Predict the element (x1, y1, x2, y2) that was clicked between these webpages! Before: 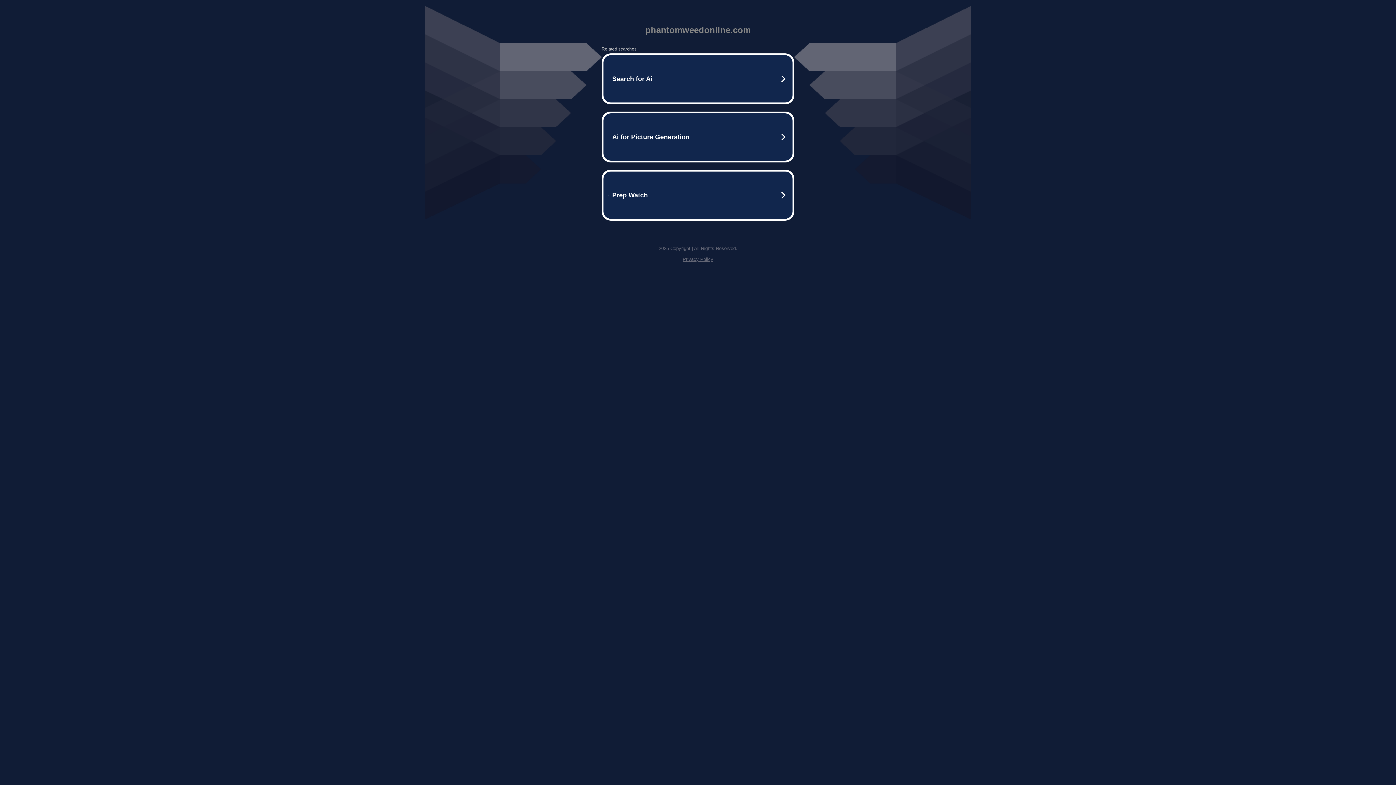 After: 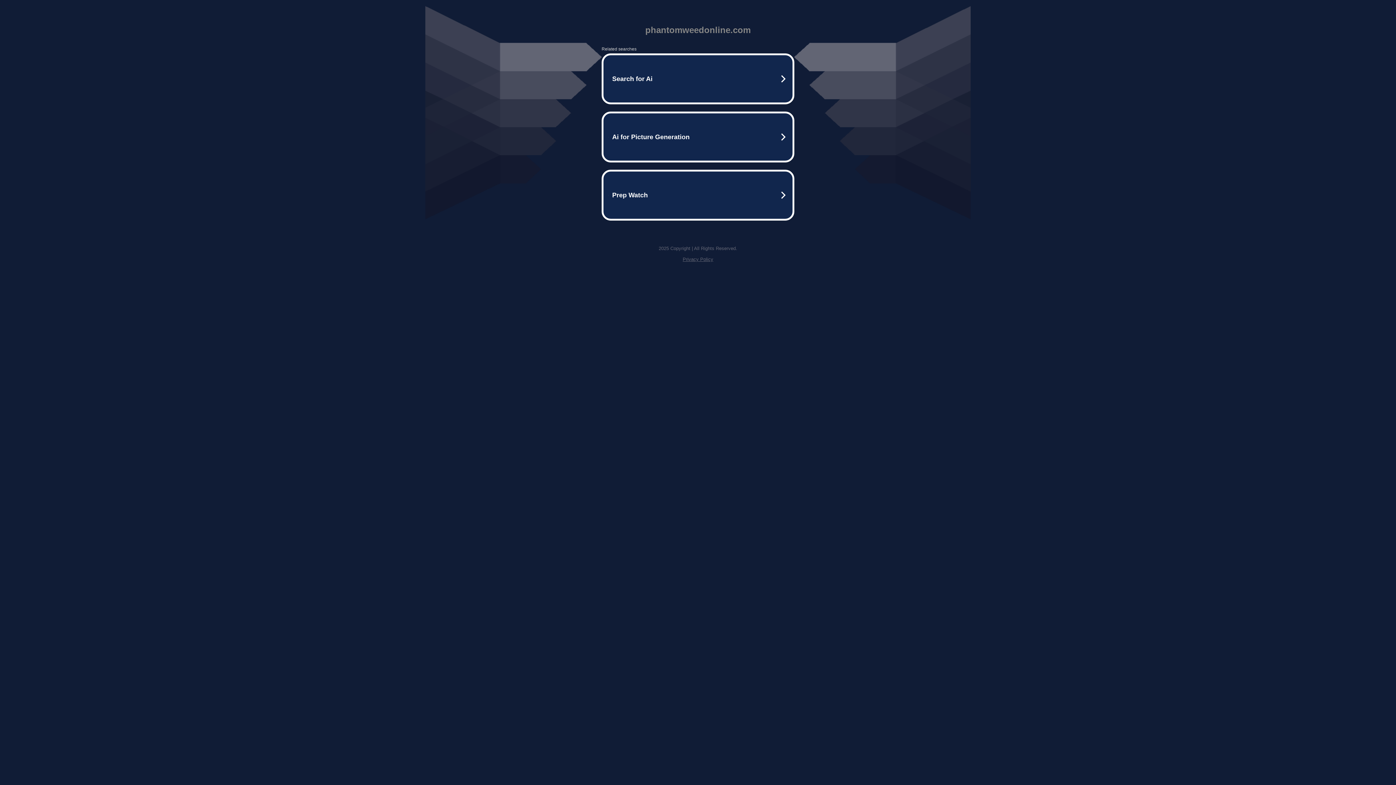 Action: bbox: (682, 256, 713, 262) label: Privacy Policy